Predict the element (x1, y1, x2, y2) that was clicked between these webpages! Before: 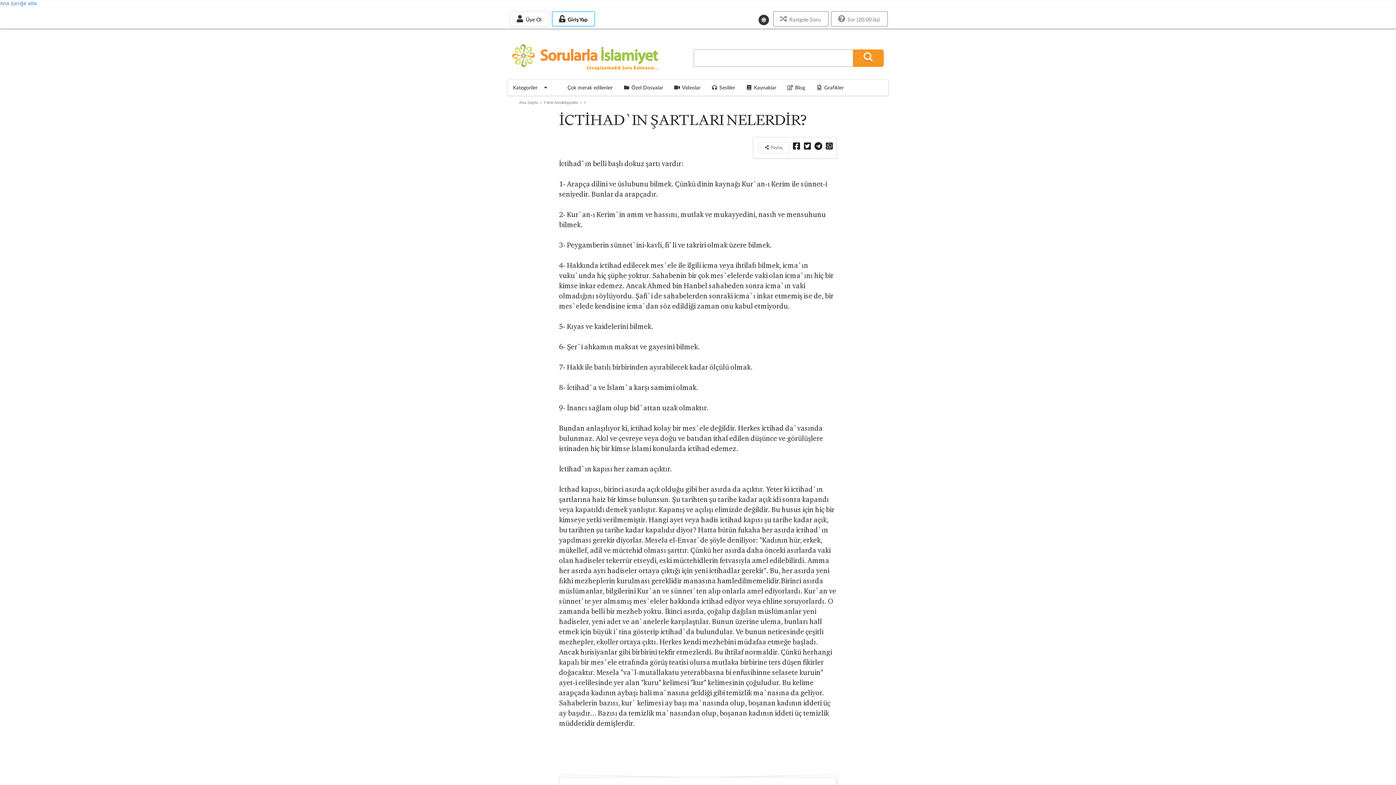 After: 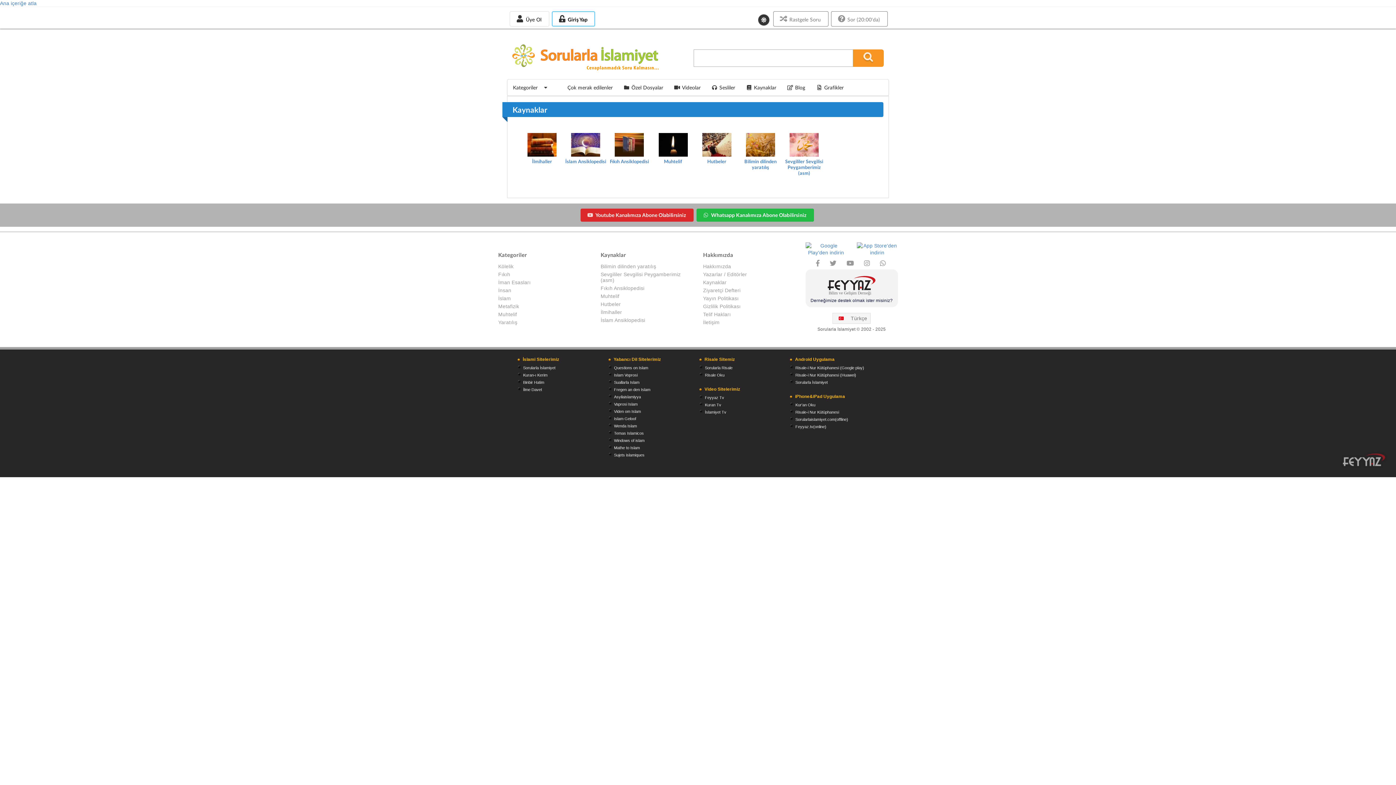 Action: label: Kaynaklar bbox: (740, 79, 782, 95)